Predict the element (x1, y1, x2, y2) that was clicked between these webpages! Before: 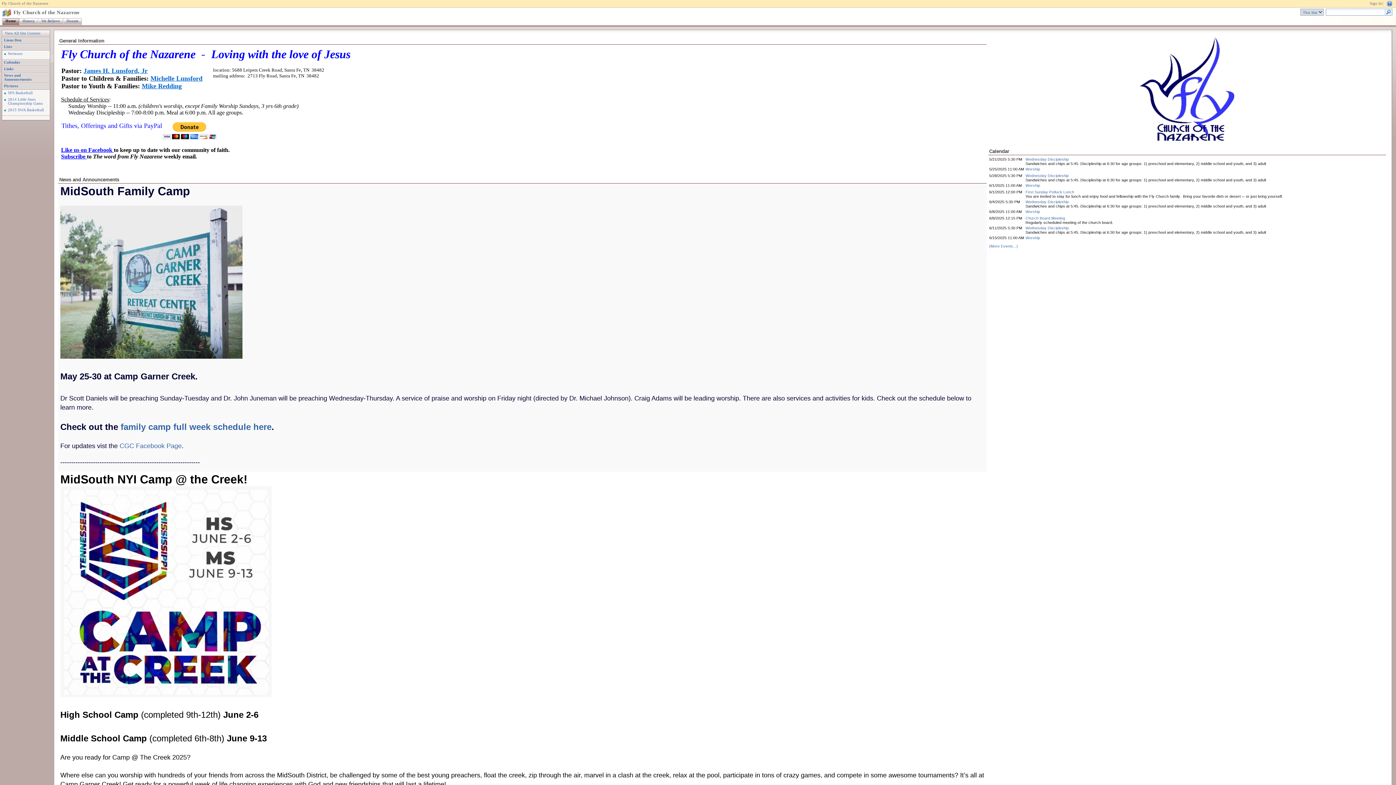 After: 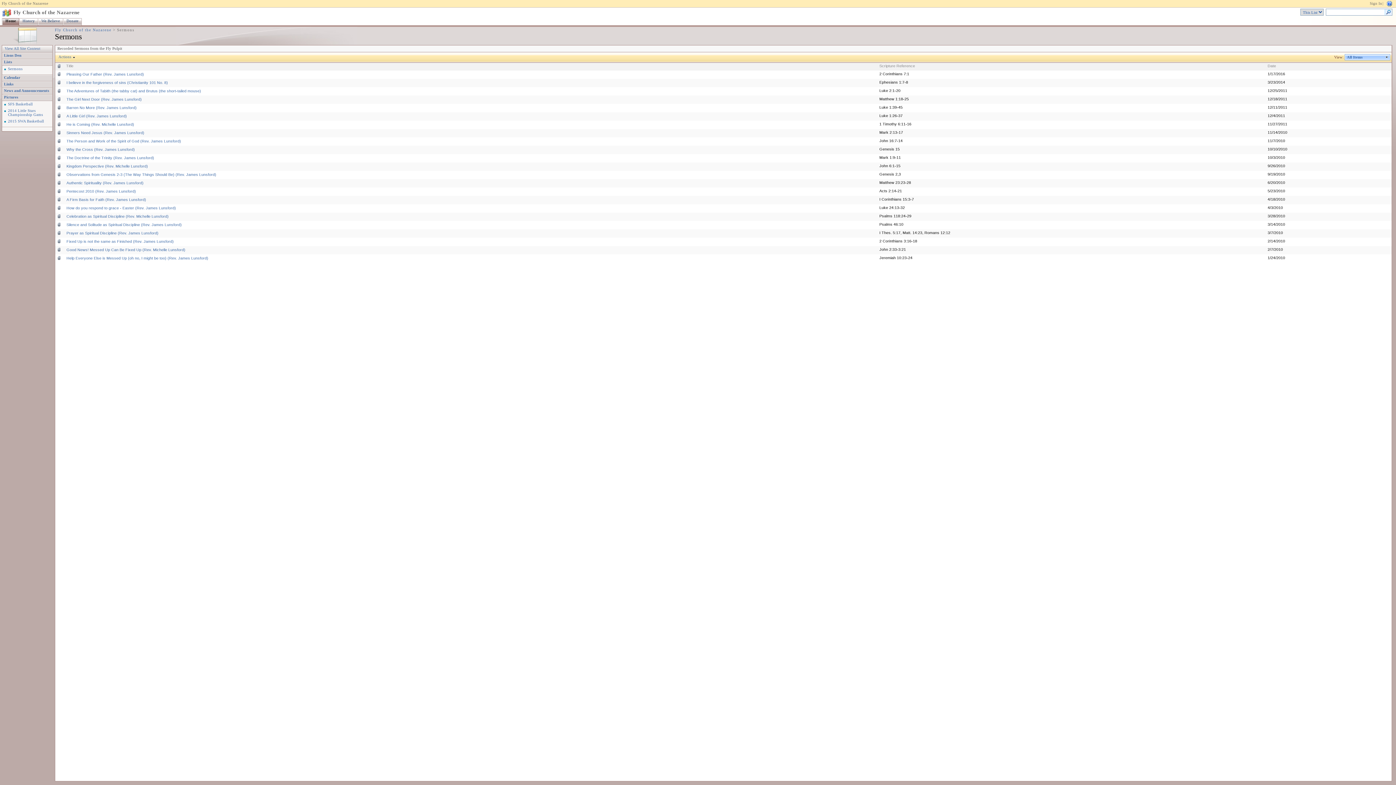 Action: label: Sermons bbox: (8, 51, 22, 55)